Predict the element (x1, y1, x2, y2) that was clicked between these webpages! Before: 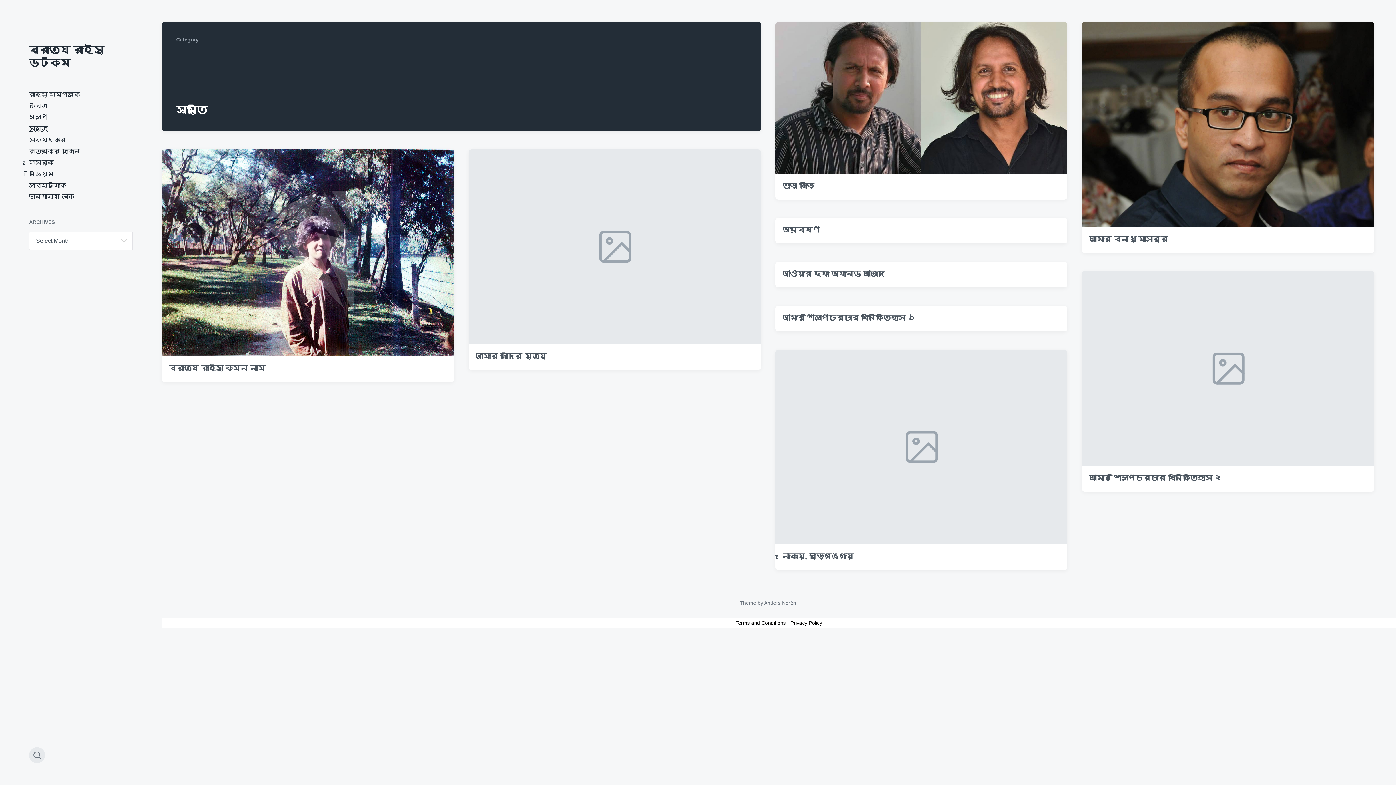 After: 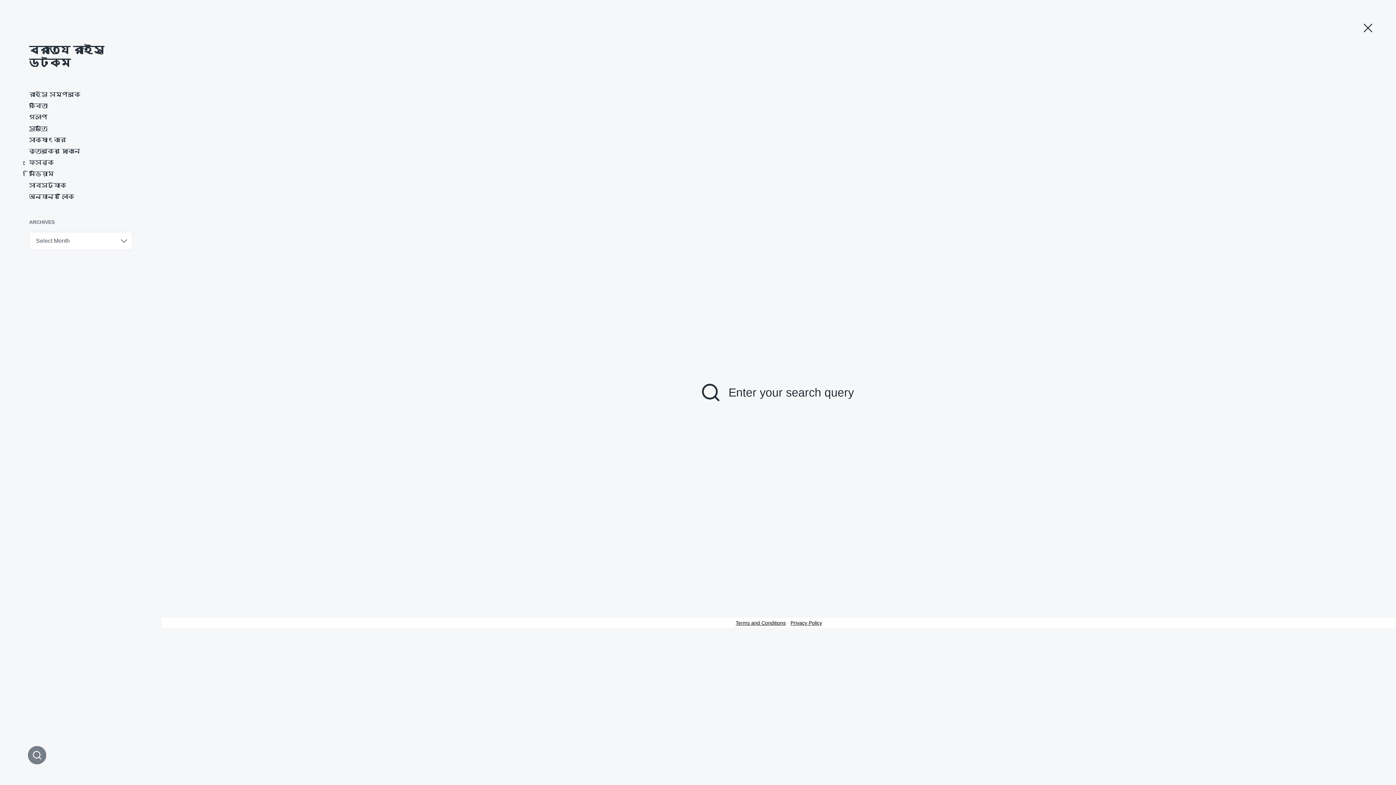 Action: bbox: (29, 747, 45, 763) label: Toggle the search field